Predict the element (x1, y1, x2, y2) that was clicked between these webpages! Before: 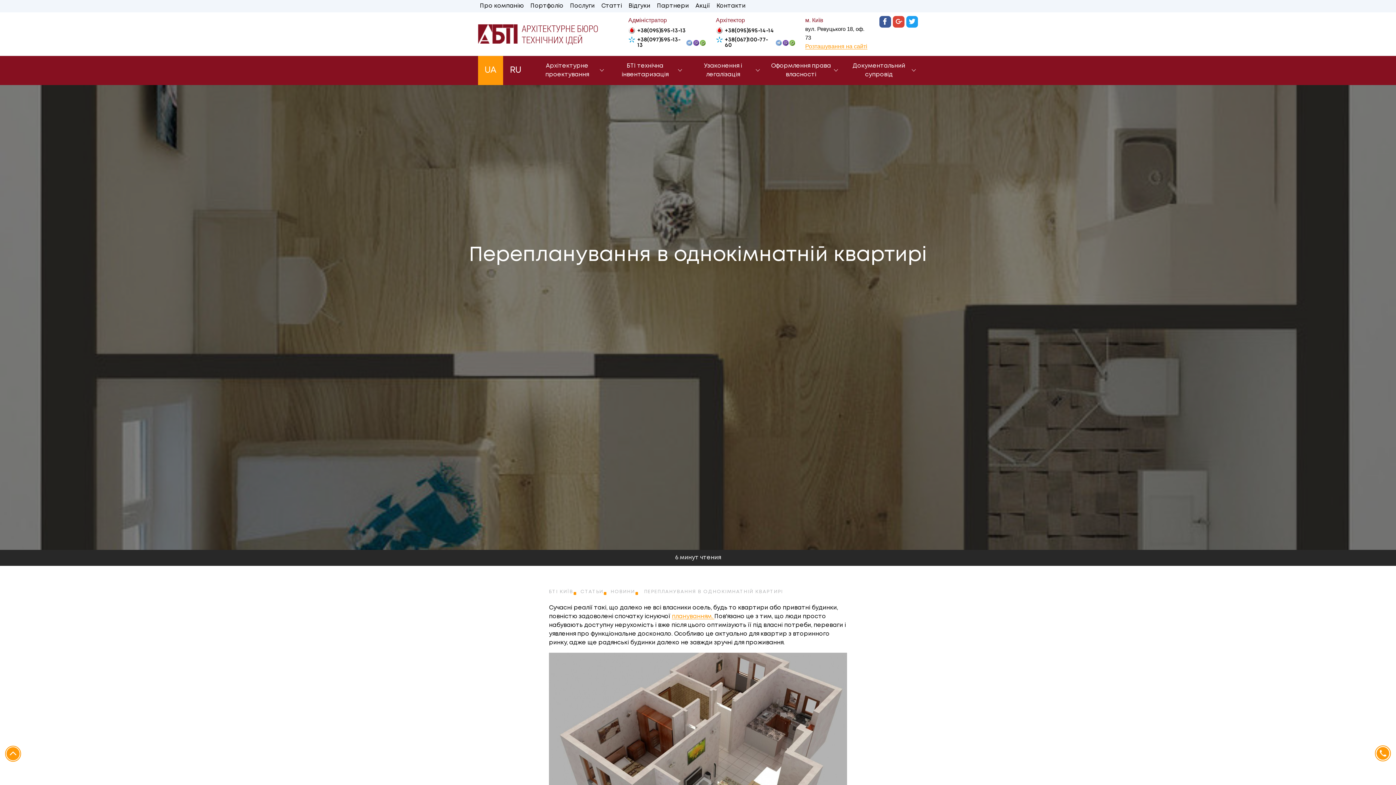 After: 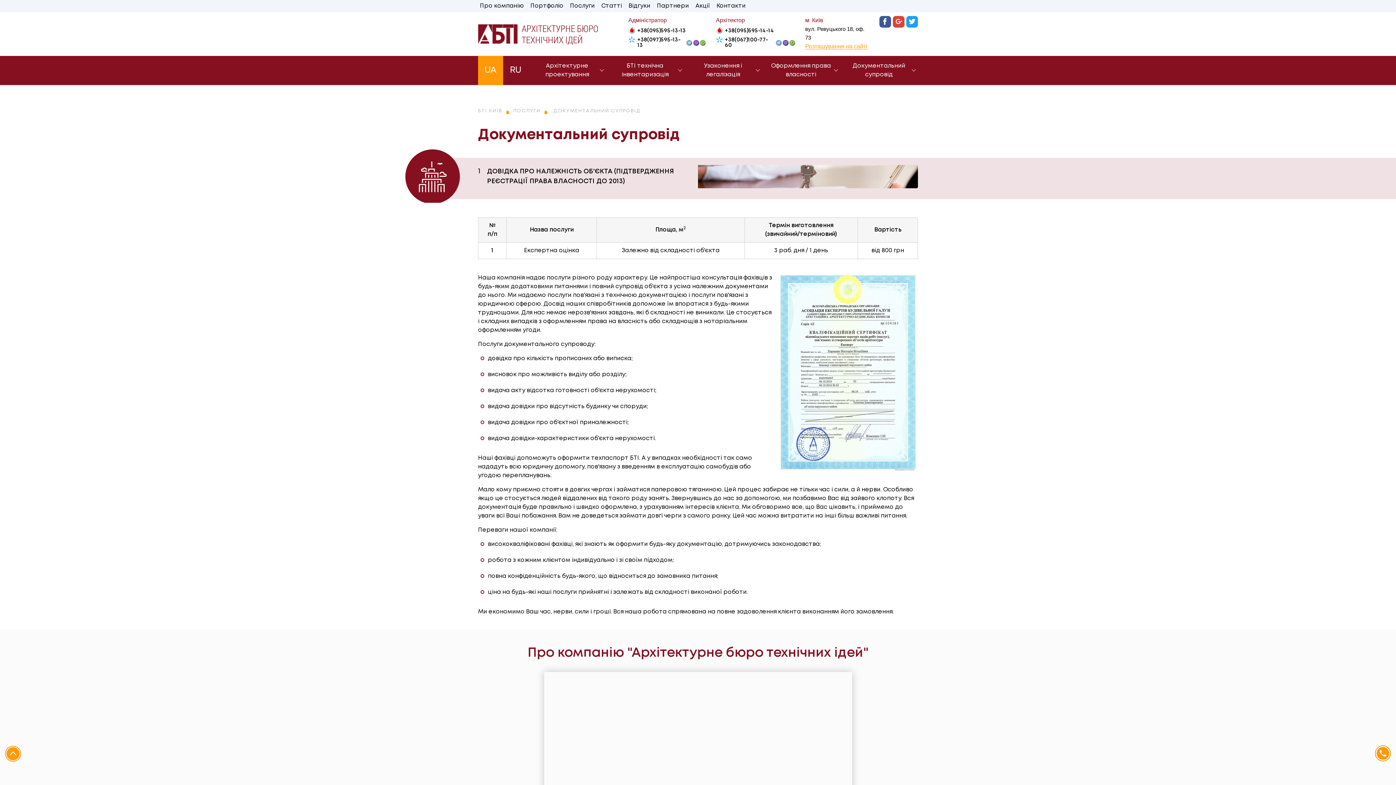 Action: bbox: (847, 61, 910, 79) label: Документальний супровід